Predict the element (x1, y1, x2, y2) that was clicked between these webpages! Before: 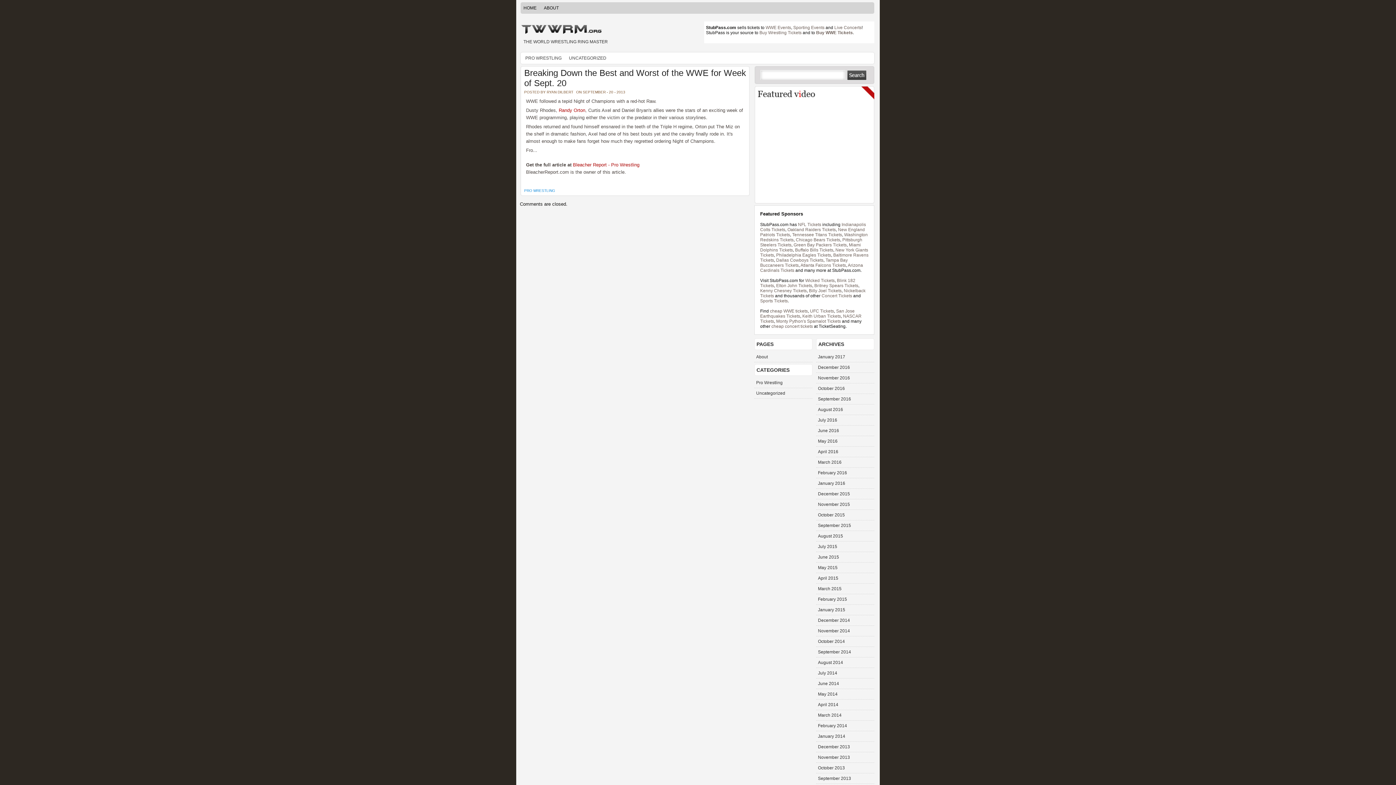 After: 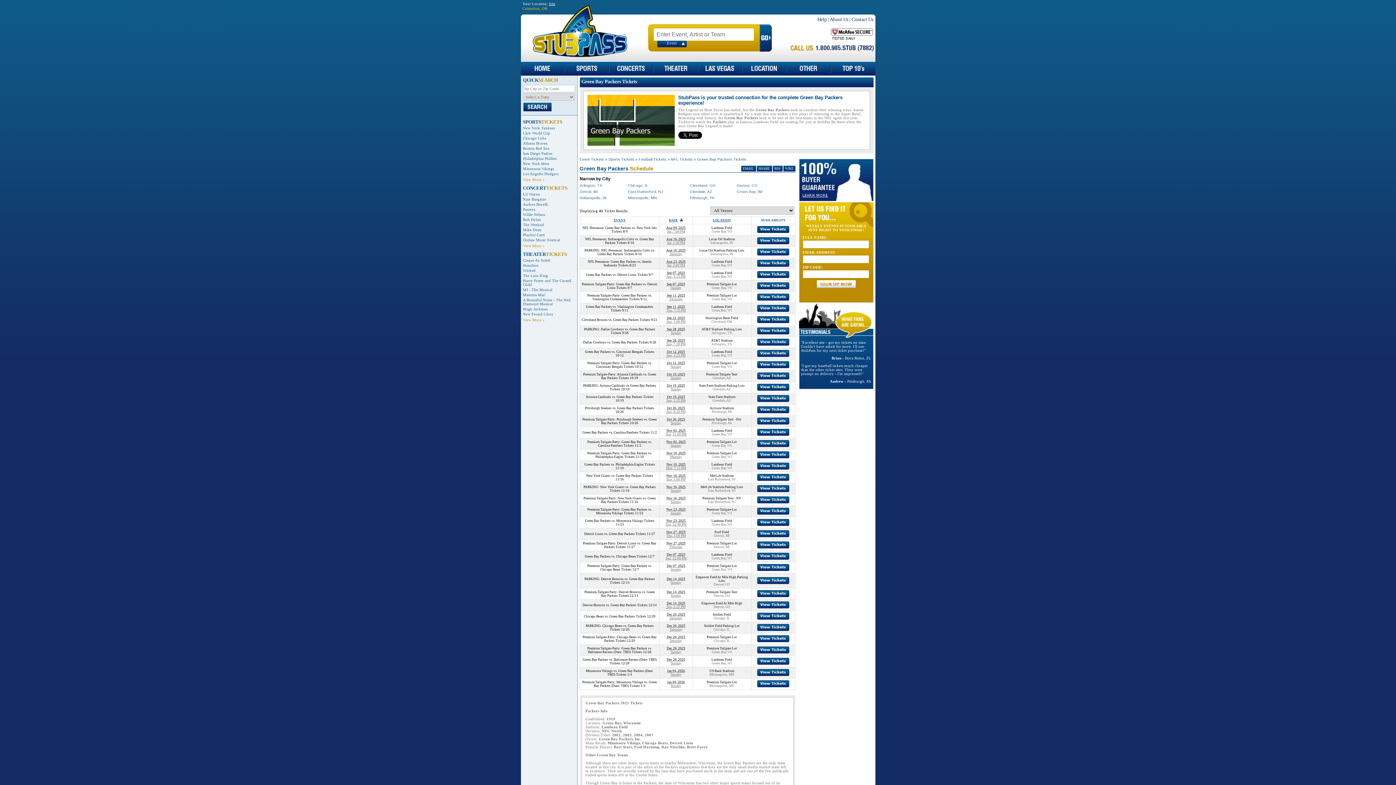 Action: label: Green Bay Packers Tickets bbox: (793, 242, 846, 247)